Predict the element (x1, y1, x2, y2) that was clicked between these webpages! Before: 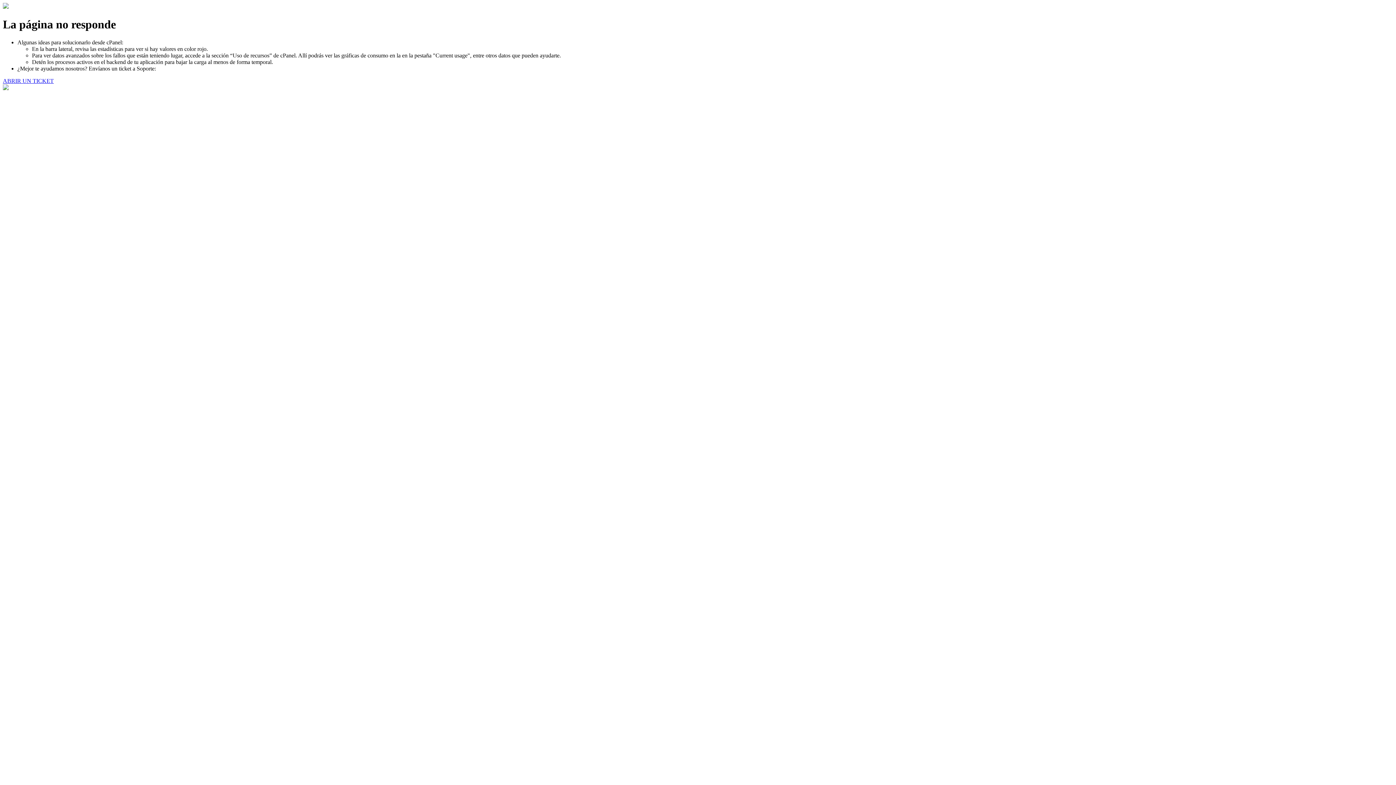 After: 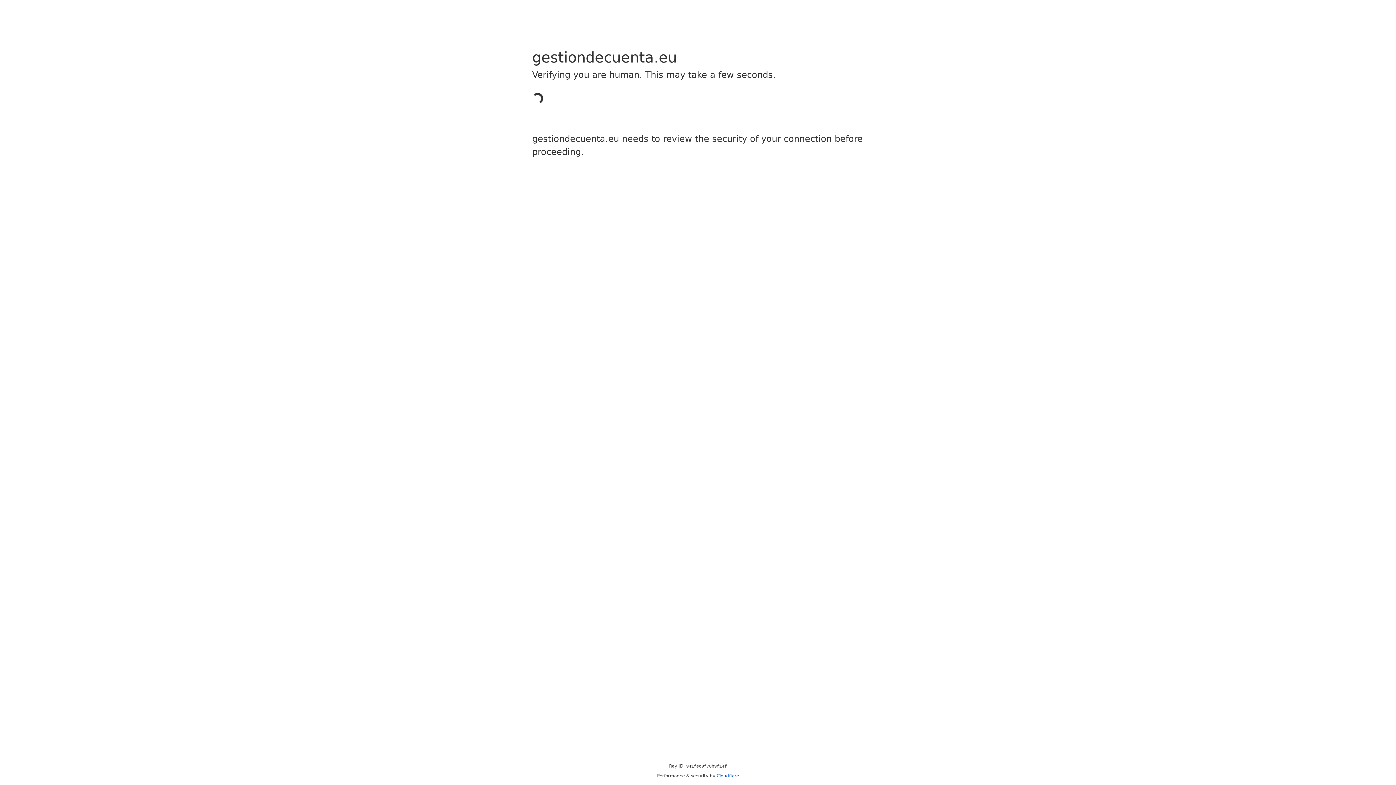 Action: bbox: (2, 77, 53, 83) label: ABRIR UN TICKET